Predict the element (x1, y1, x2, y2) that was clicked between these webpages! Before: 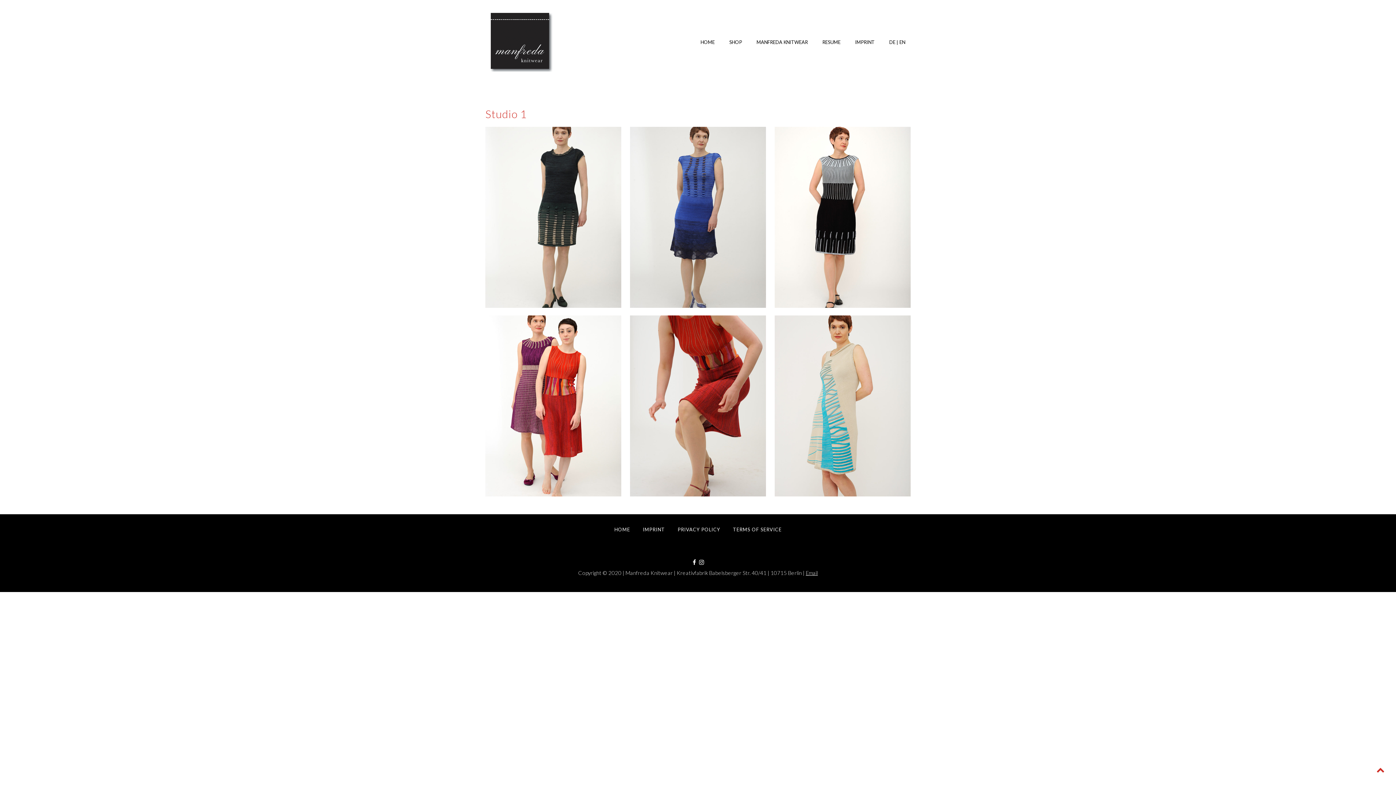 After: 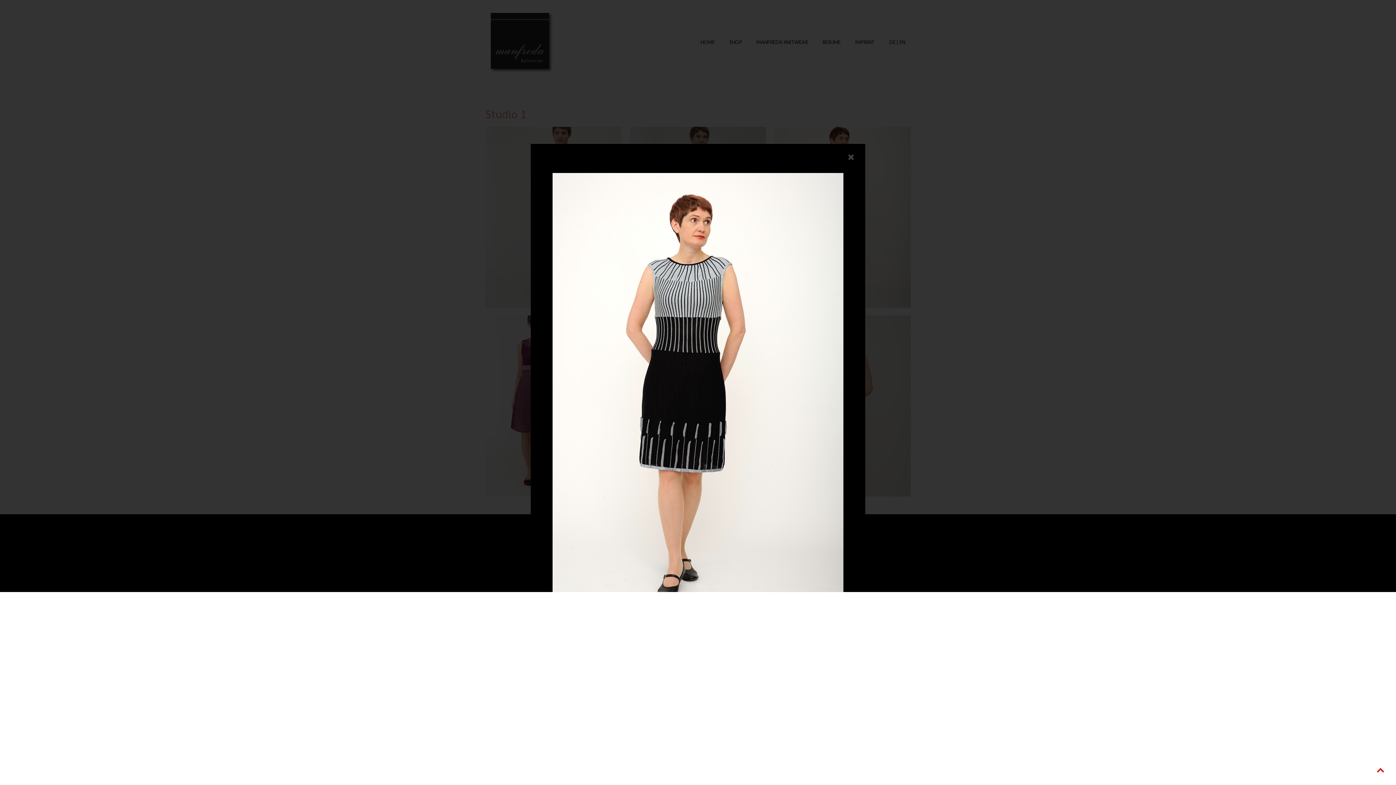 Action: bbox: (774, 126, 910, 307)